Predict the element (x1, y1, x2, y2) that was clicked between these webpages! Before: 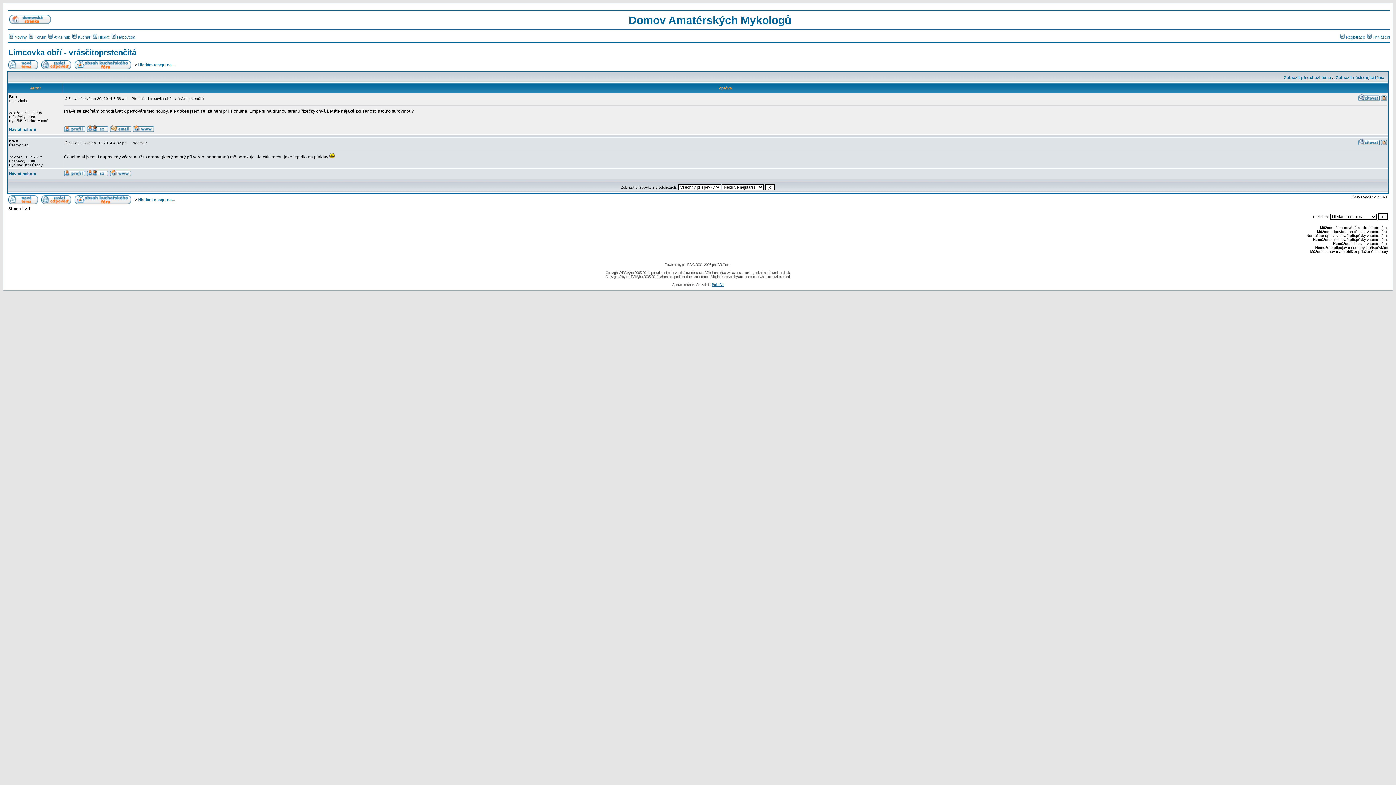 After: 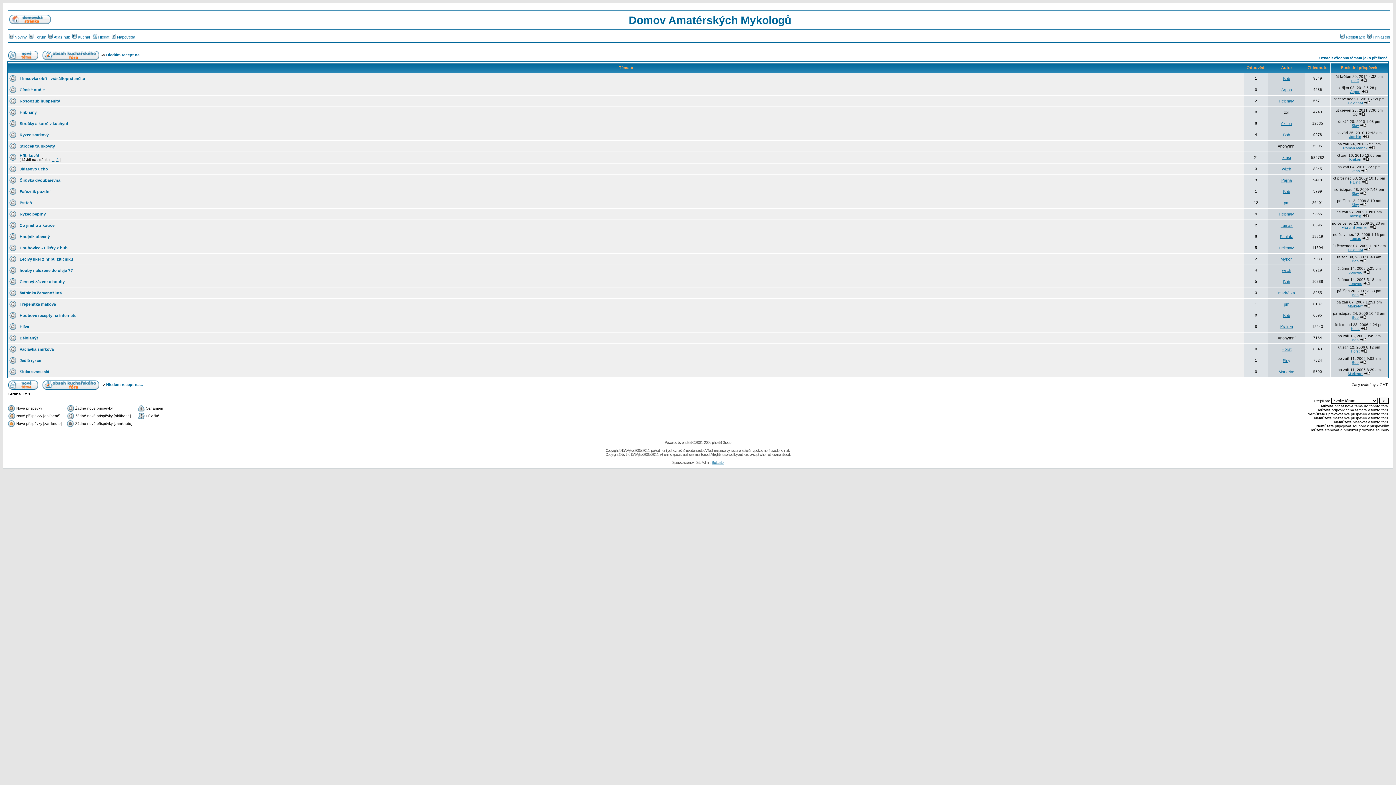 Action: bbox: (138, 197, 174, 201) label: Hledám recept na...